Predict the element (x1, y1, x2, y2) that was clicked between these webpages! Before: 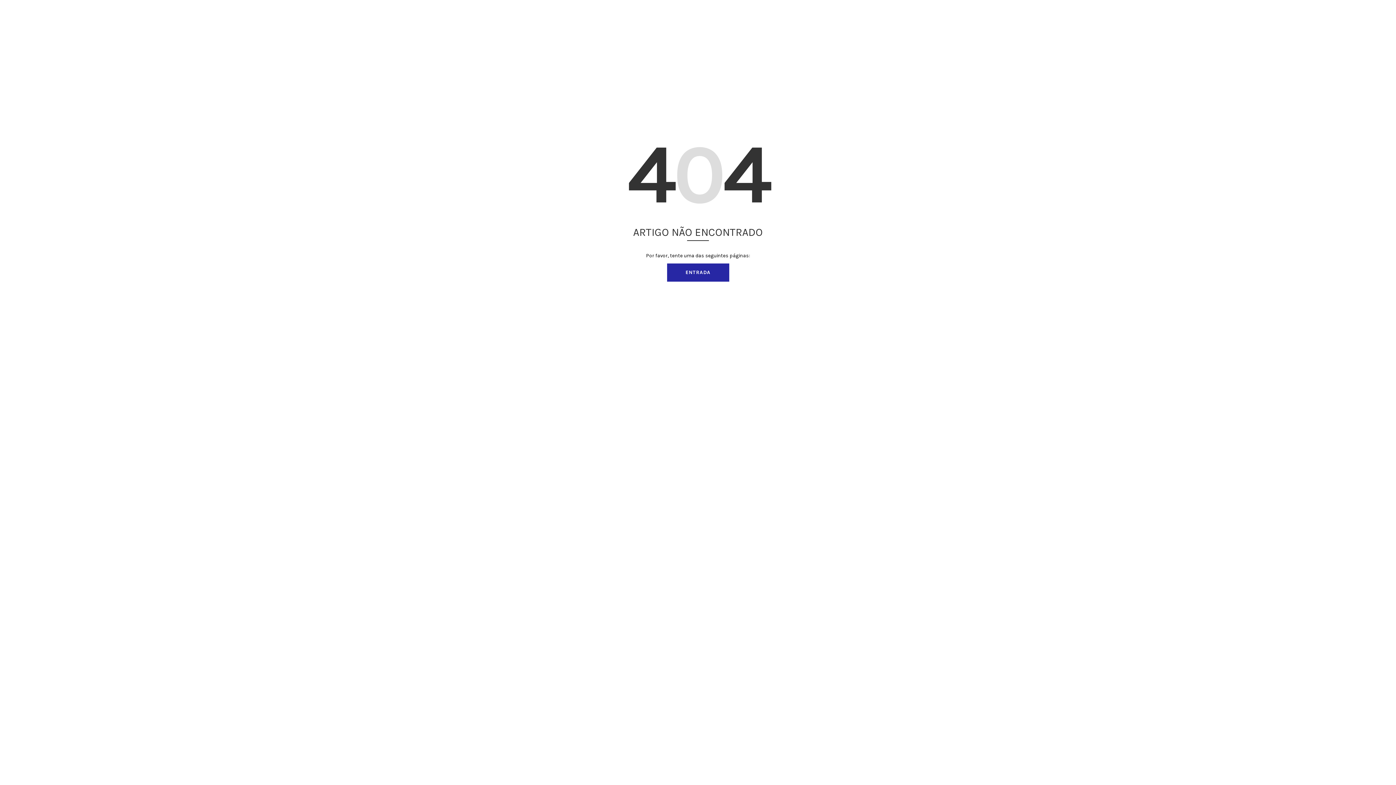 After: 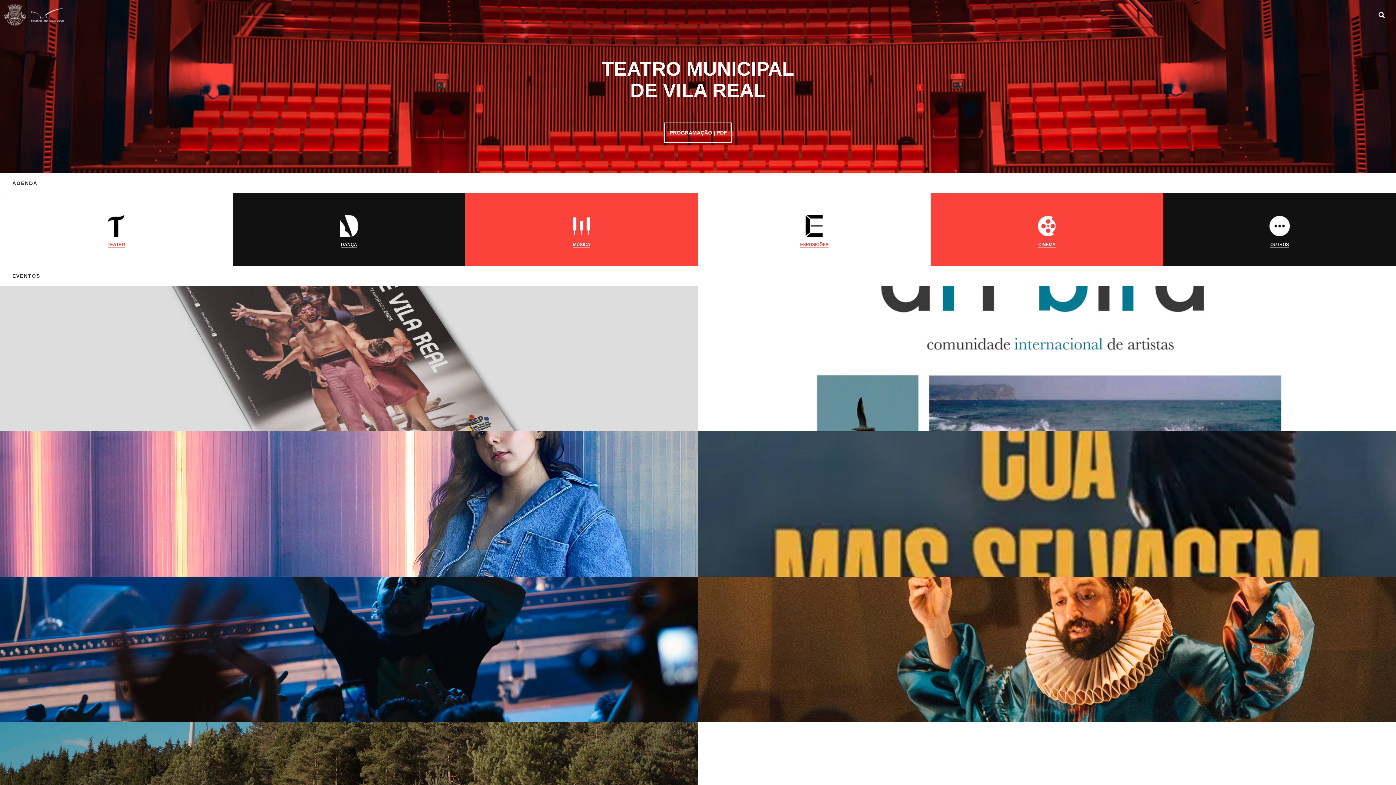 Action: bbox: (667, 263, 729, 281) label: ENTRADA